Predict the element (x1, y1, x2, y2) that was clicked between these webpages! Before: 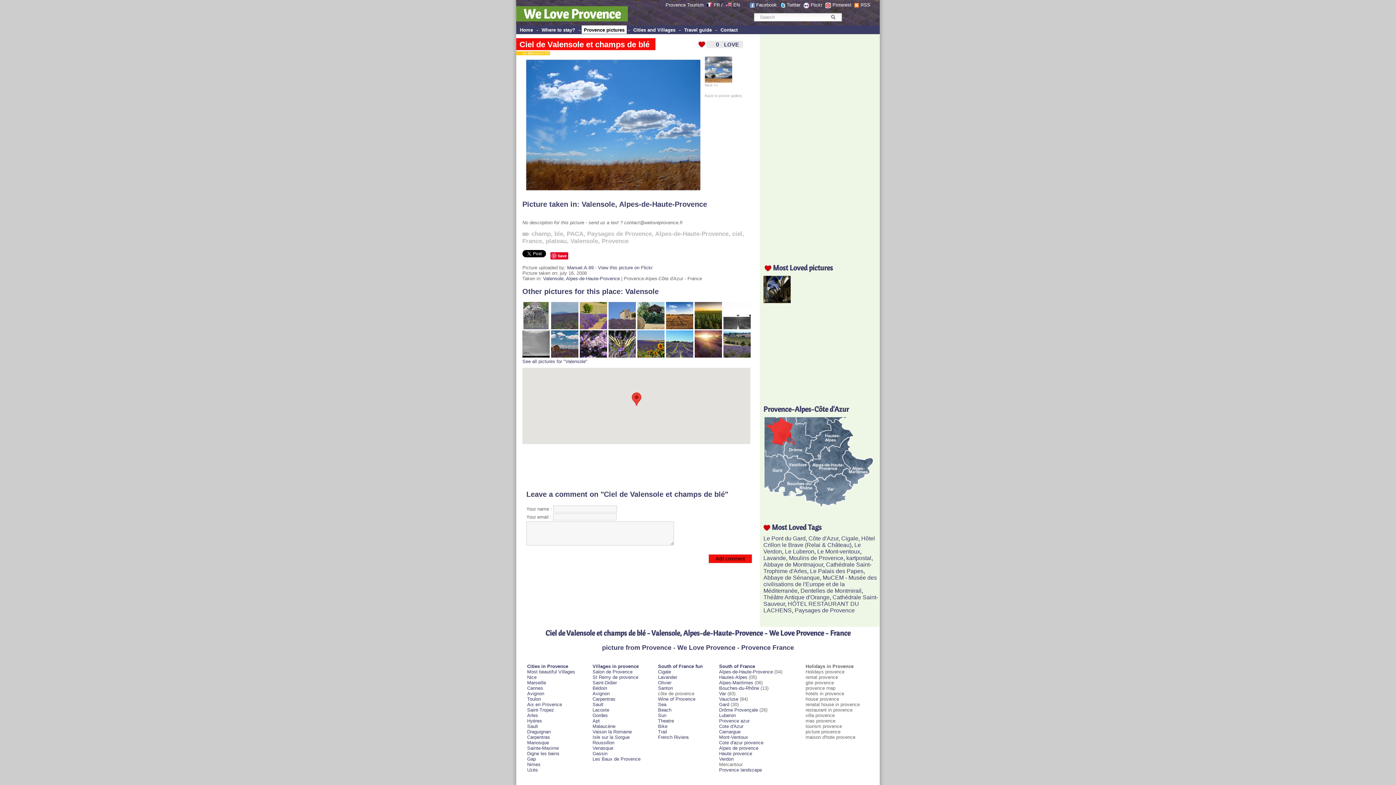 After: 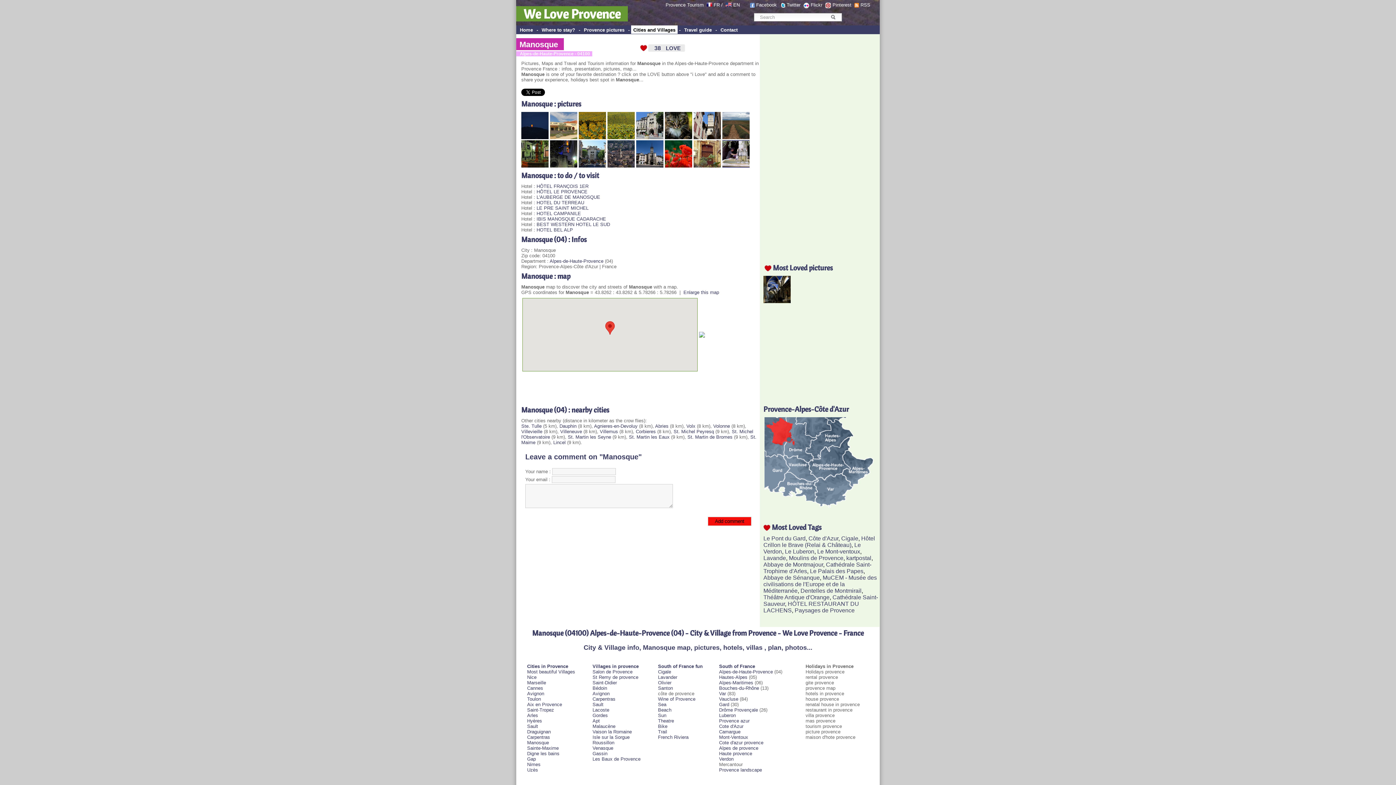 Action: bbox: (527, 740, 549, 745) label: Manosque